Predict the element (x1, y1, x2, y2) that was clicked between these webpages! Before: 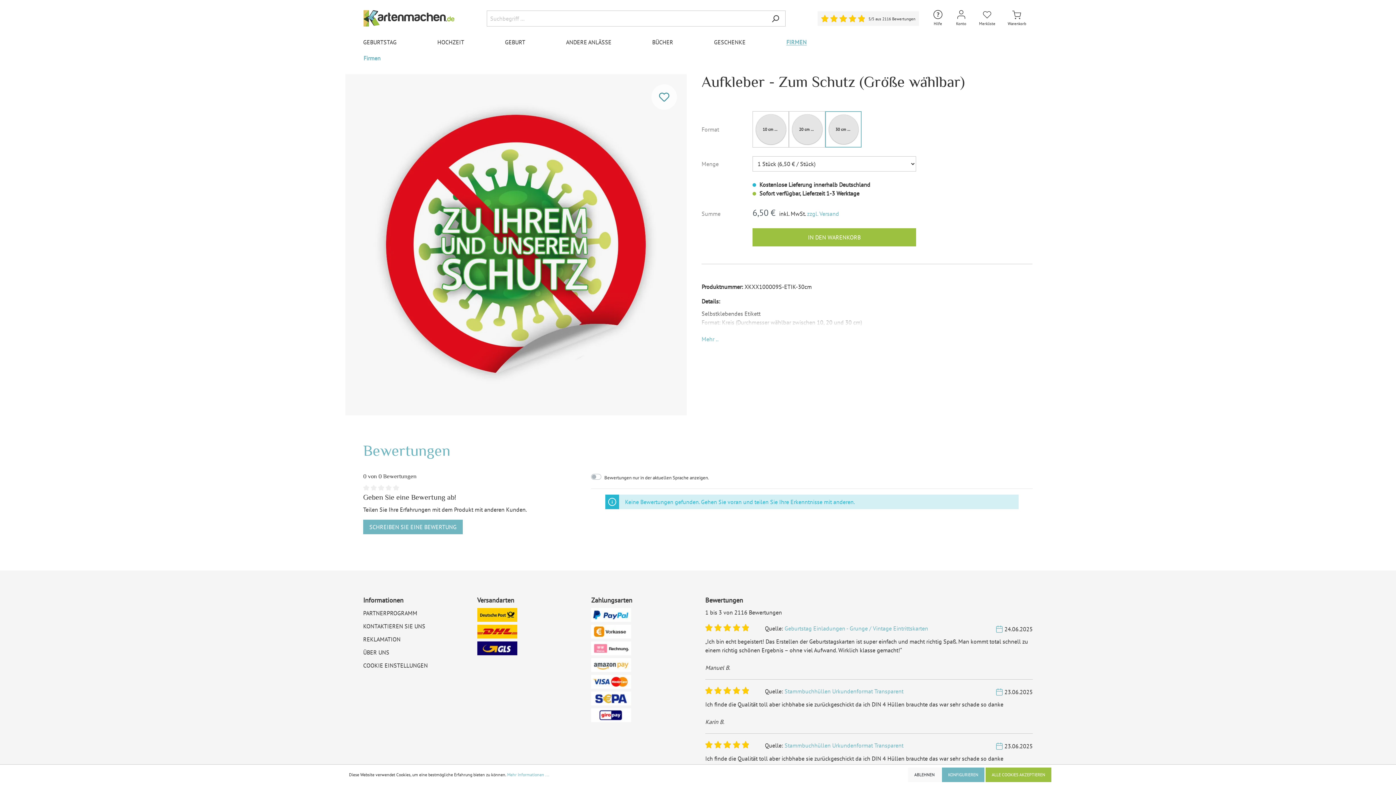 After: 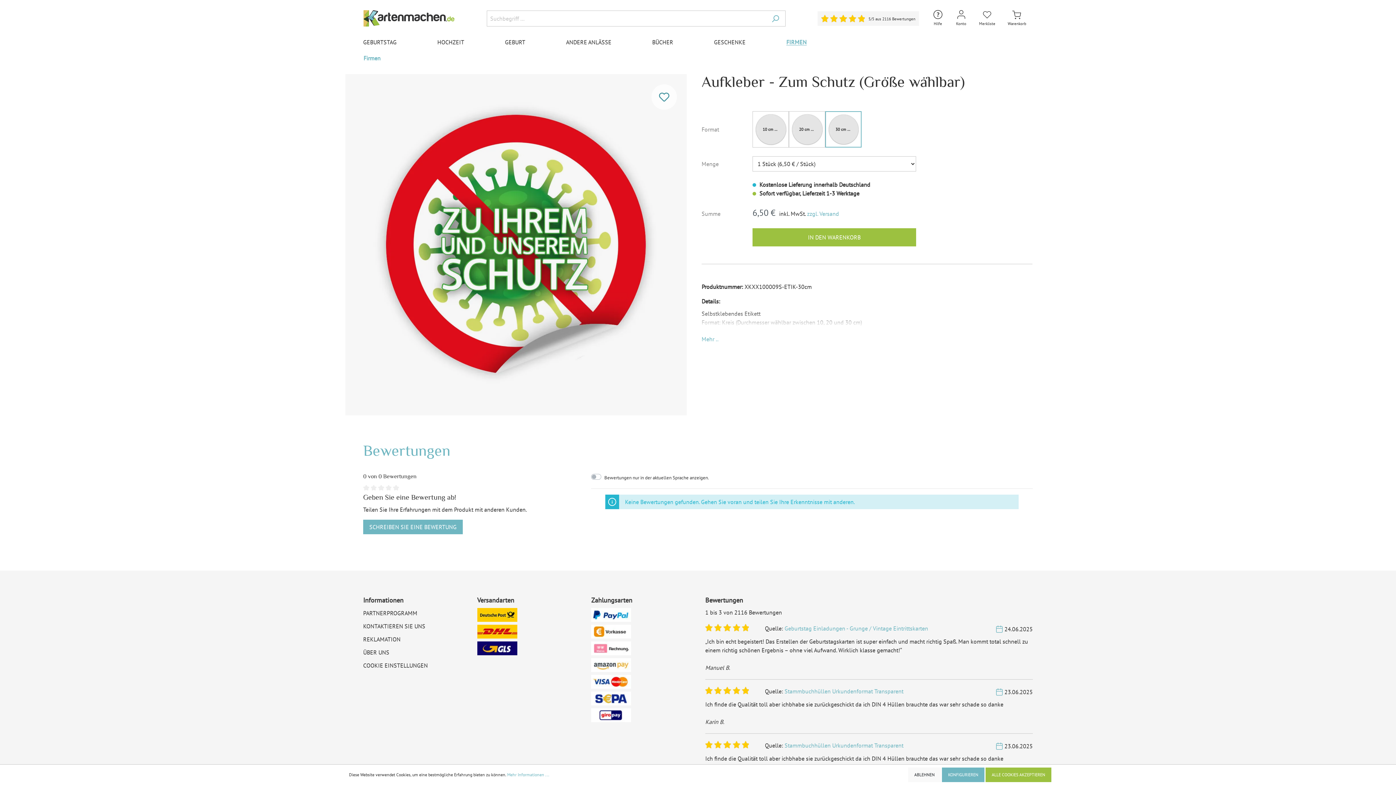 Action: bbox: (765, 10, 785, 26) label: Suchen